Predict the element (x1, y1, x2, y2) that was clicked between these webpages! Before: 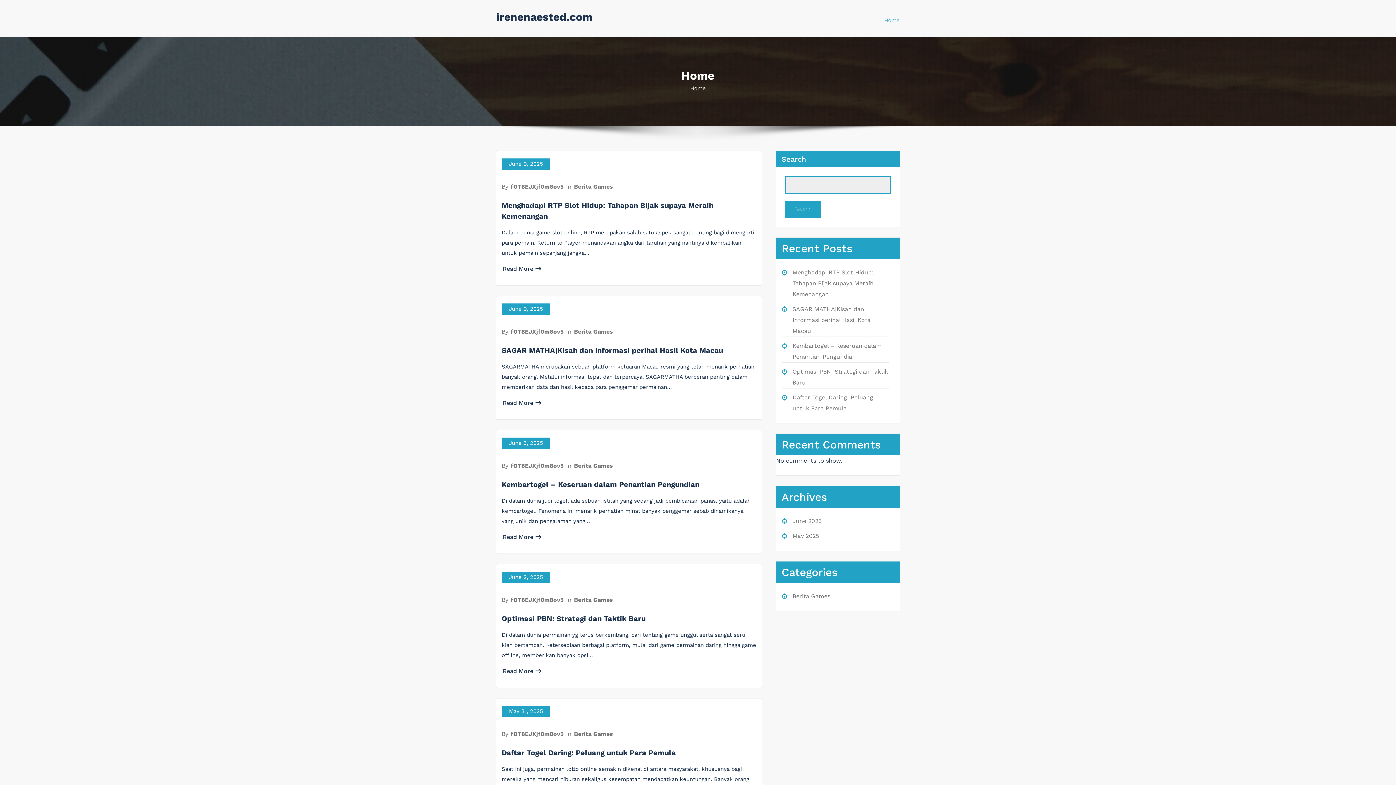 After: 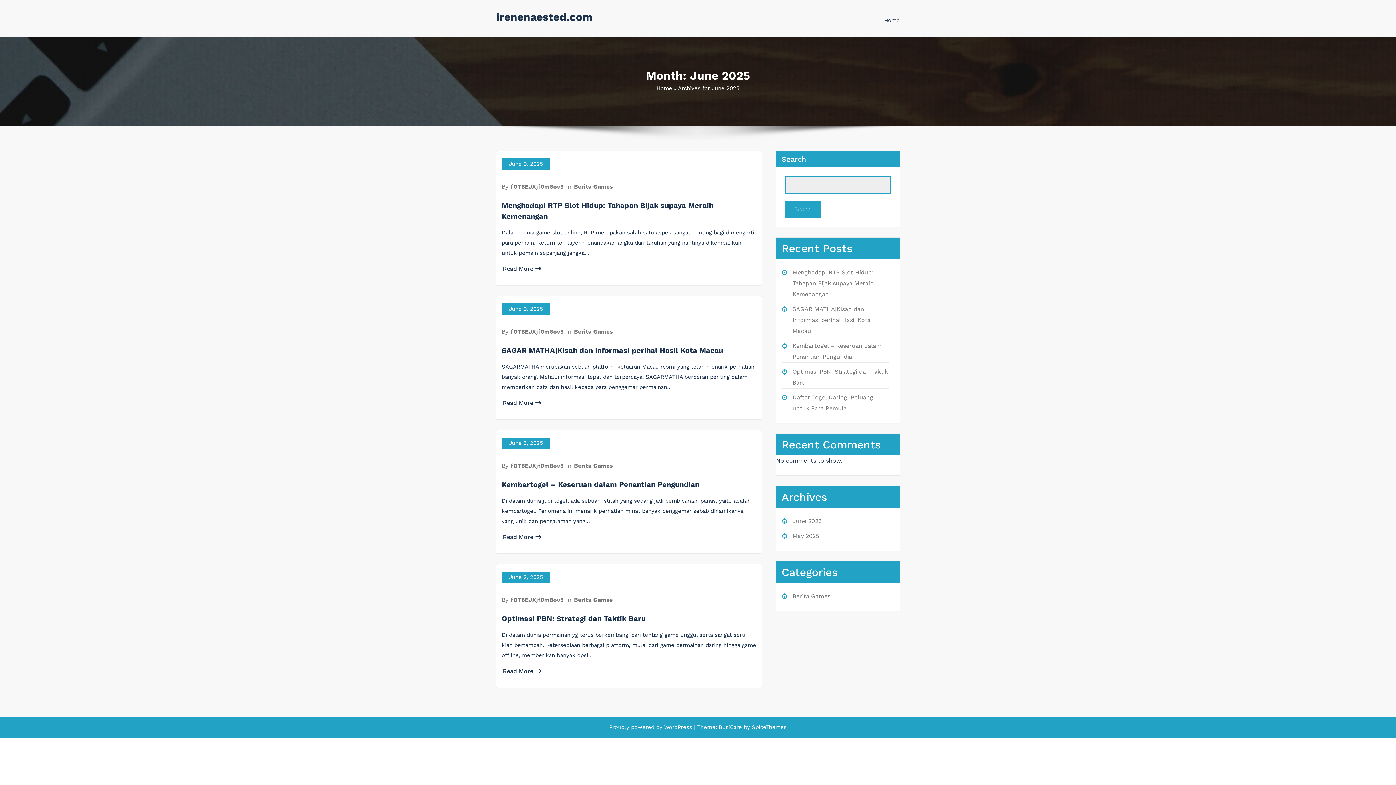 Action: label: June 2025 bbox: (792, 517, 821, 524)